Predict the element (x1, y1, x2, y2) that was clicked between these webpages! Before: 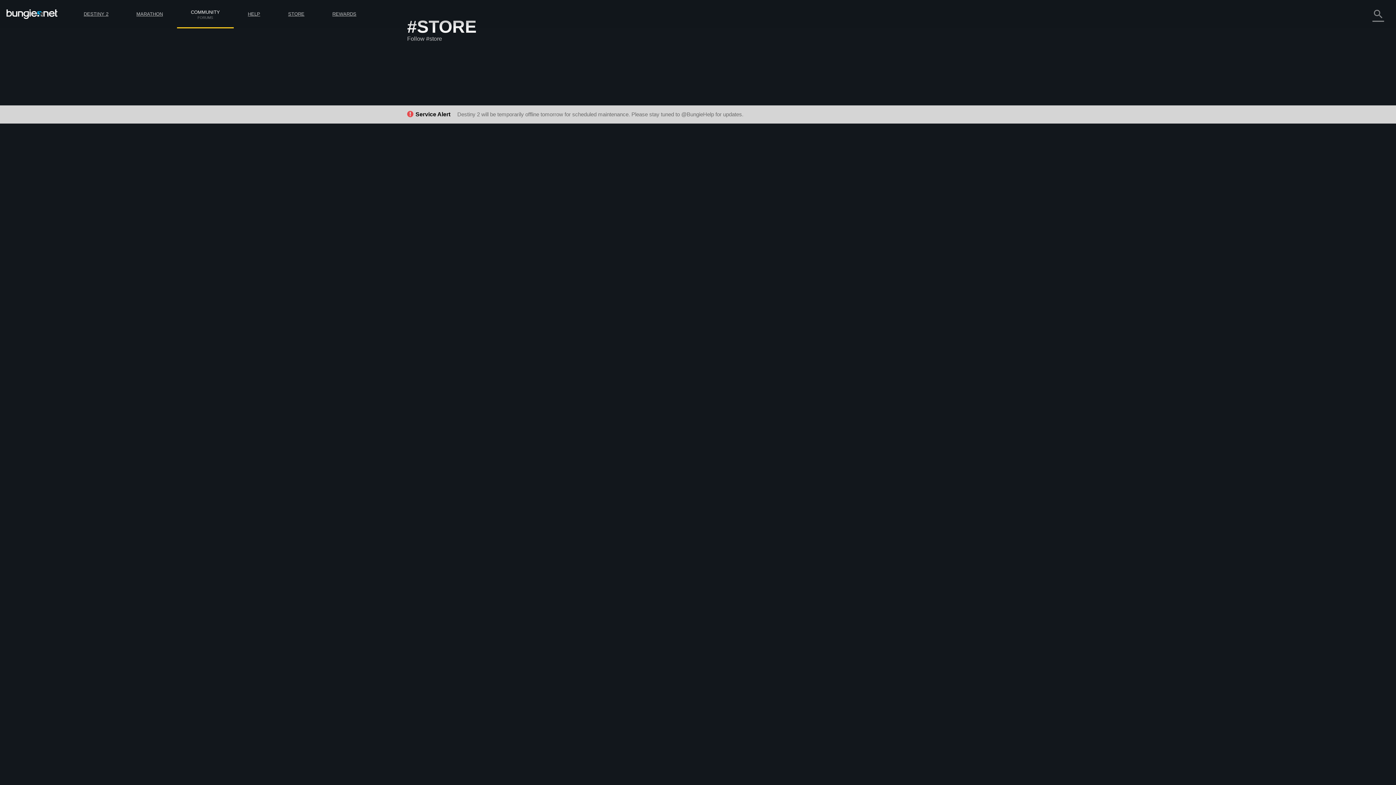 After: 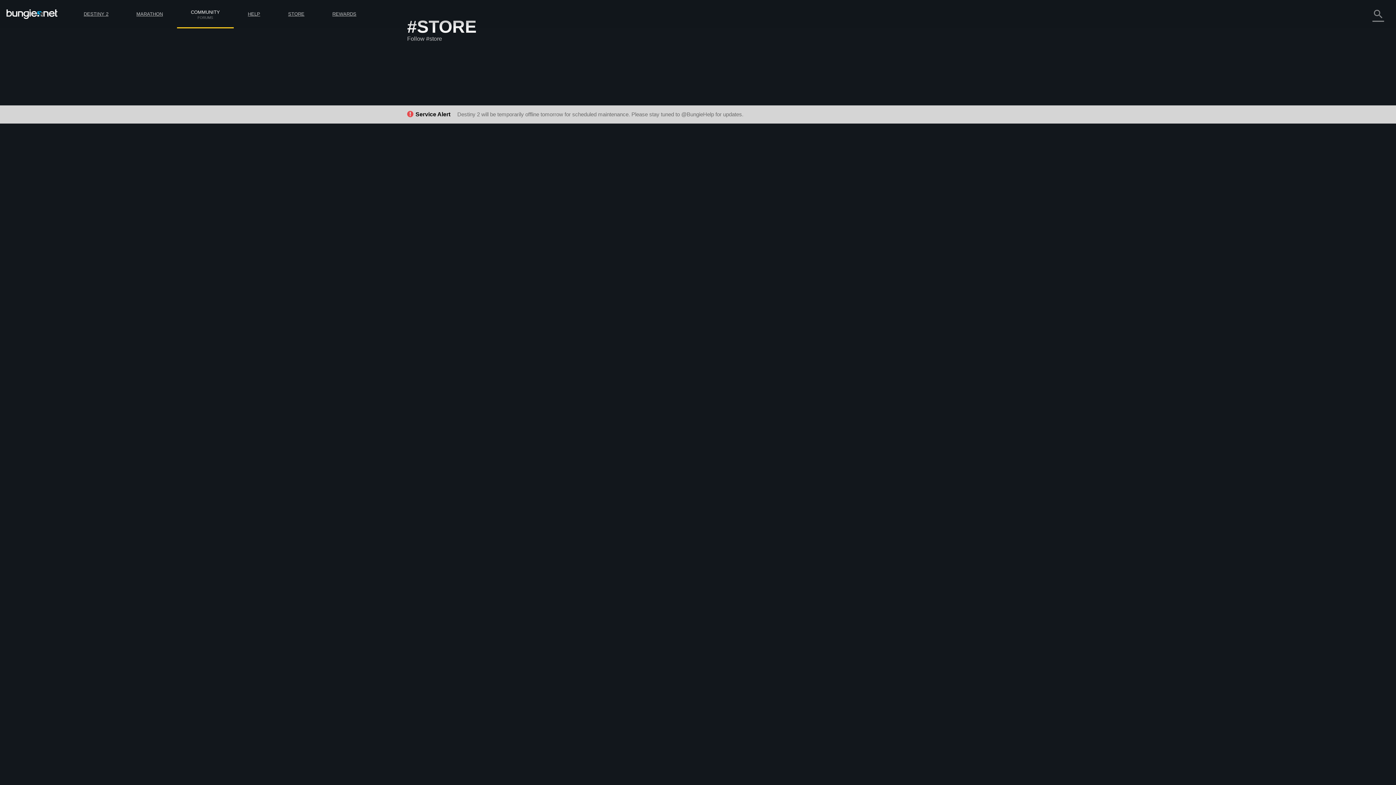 Action: bbox: (677, 303, 691, 308) label: #store